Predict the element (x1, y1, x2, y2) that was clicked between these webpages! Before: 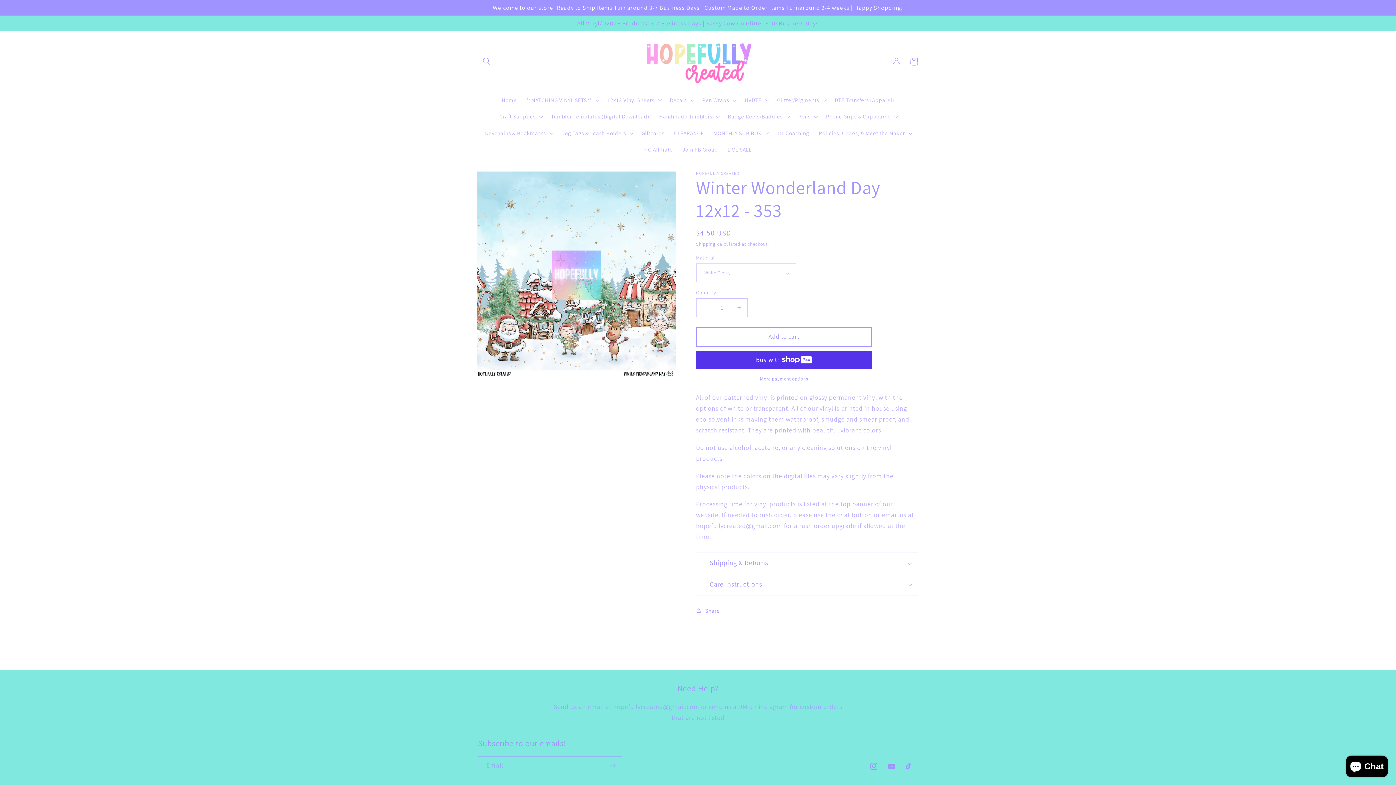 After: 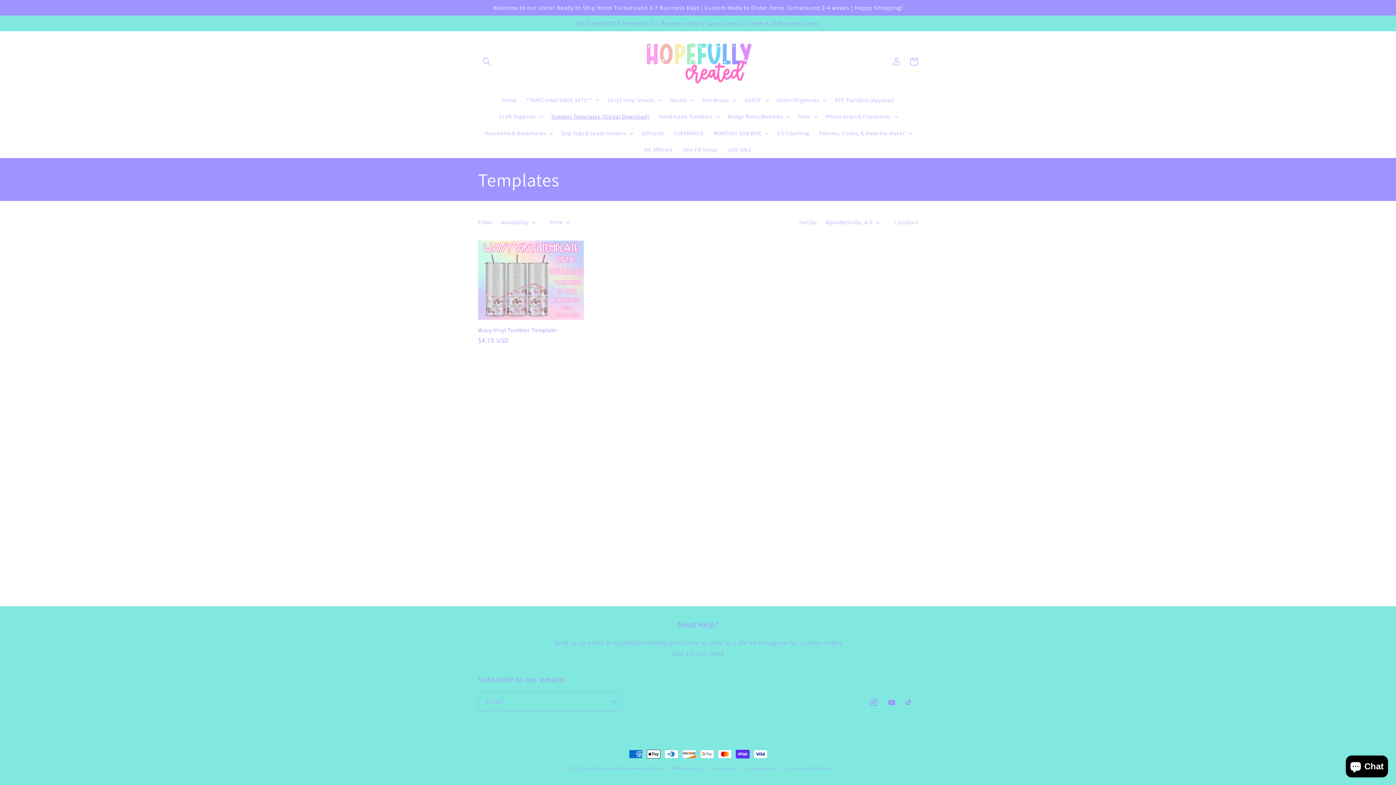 Action: bbox: (546, 108, 654, 124) label: Tumbler Templates (Digital Download)